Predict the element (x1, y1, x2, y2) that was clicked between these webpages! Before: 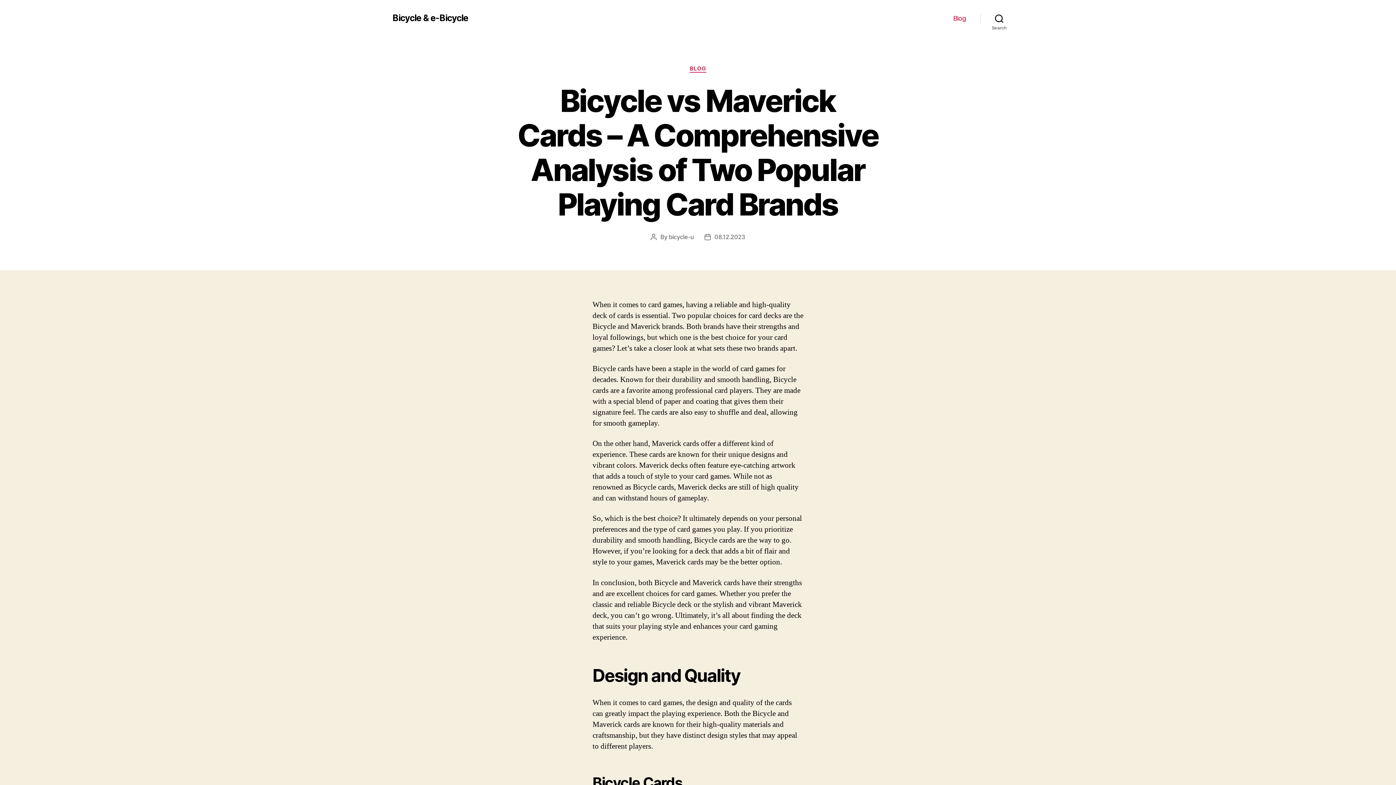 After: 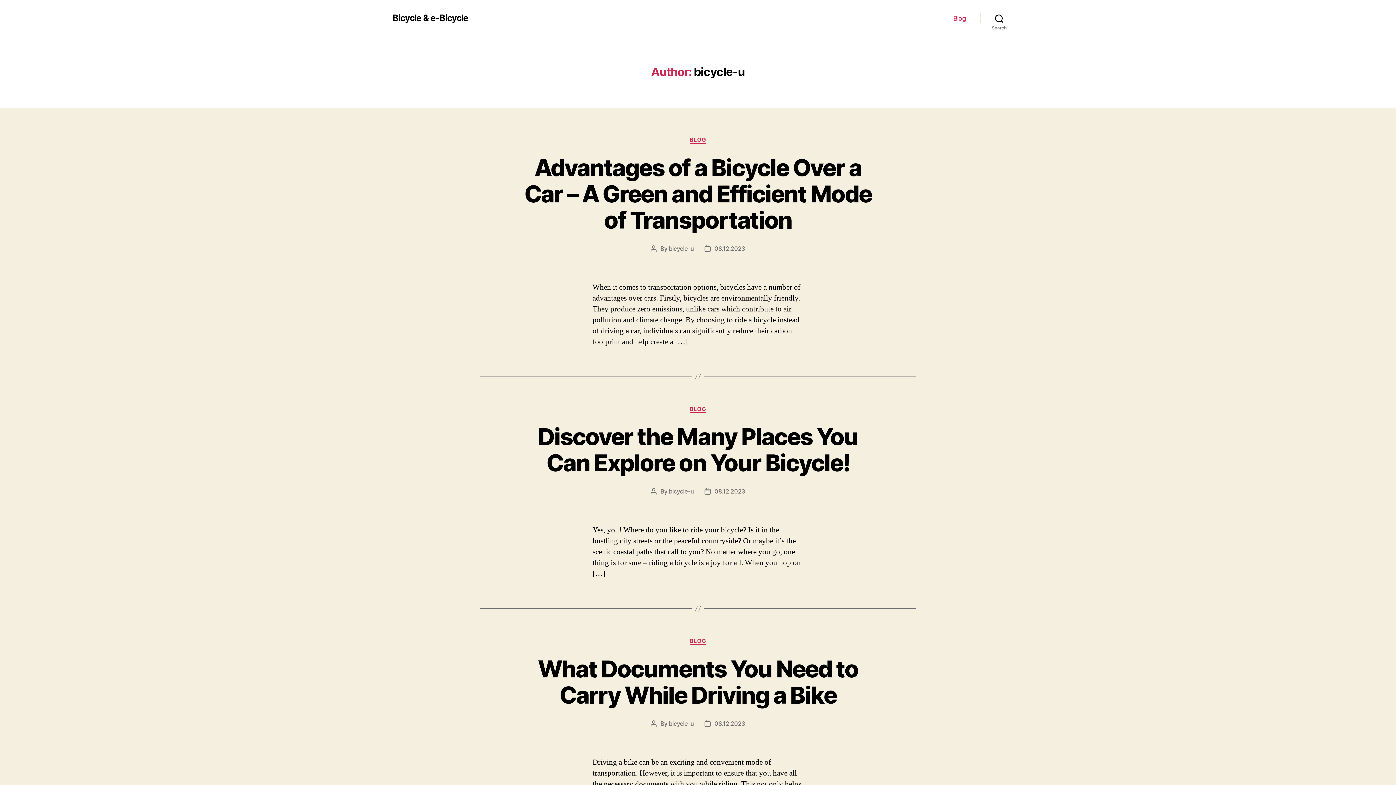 Action: label: bicycle-u bbox: (668, 233, 693, 240)